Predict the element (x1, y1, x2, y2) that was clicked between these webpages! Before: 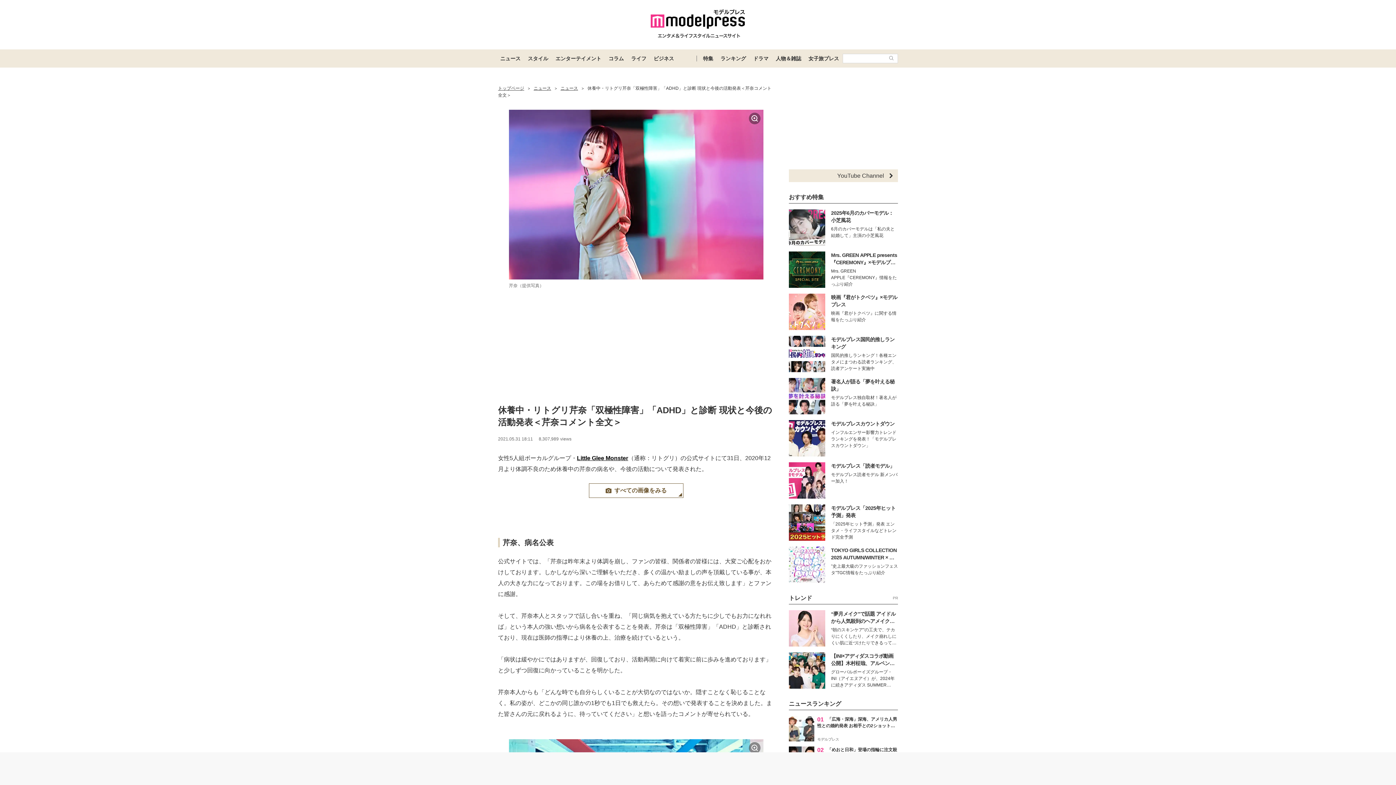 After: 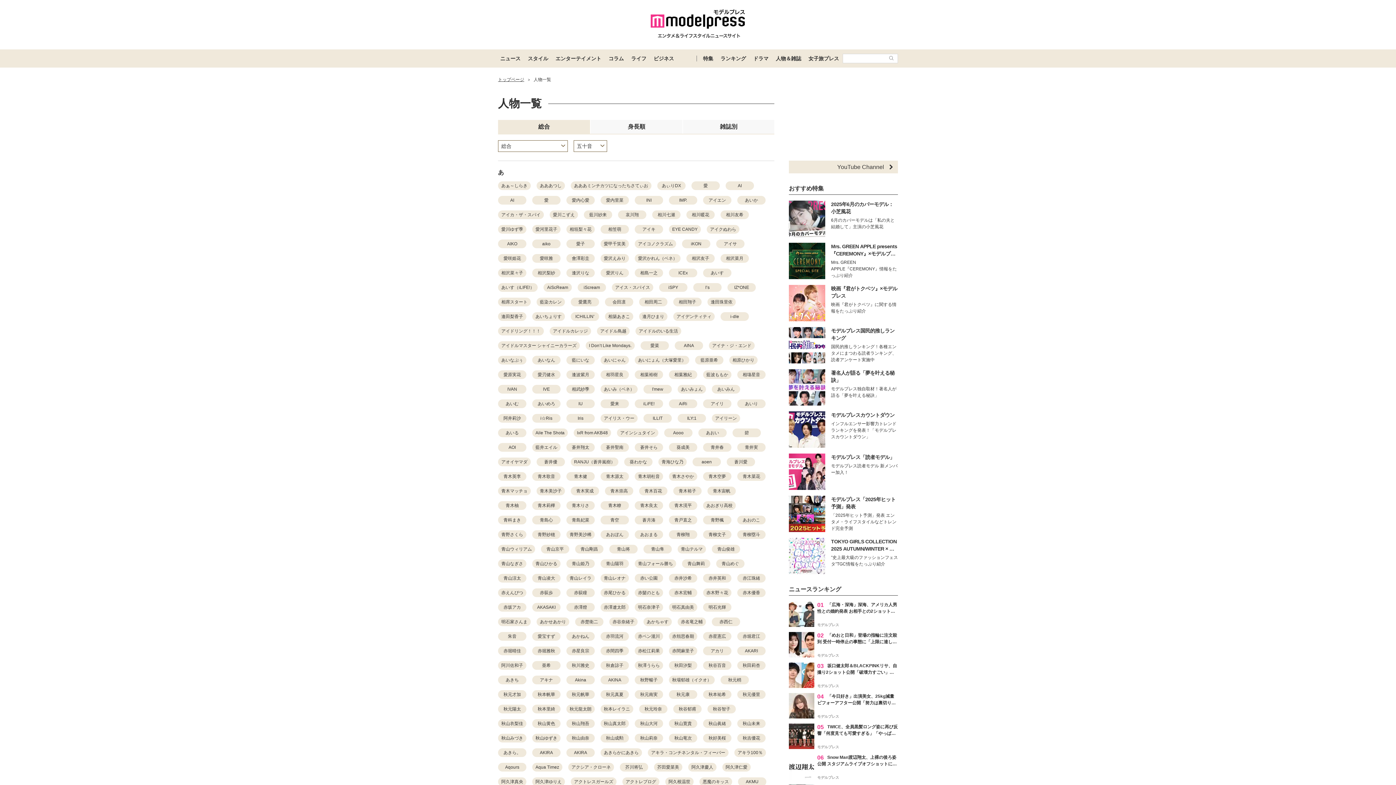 Action: label: 人物＆雑誌 bbox: (772, 49, 805, 67)